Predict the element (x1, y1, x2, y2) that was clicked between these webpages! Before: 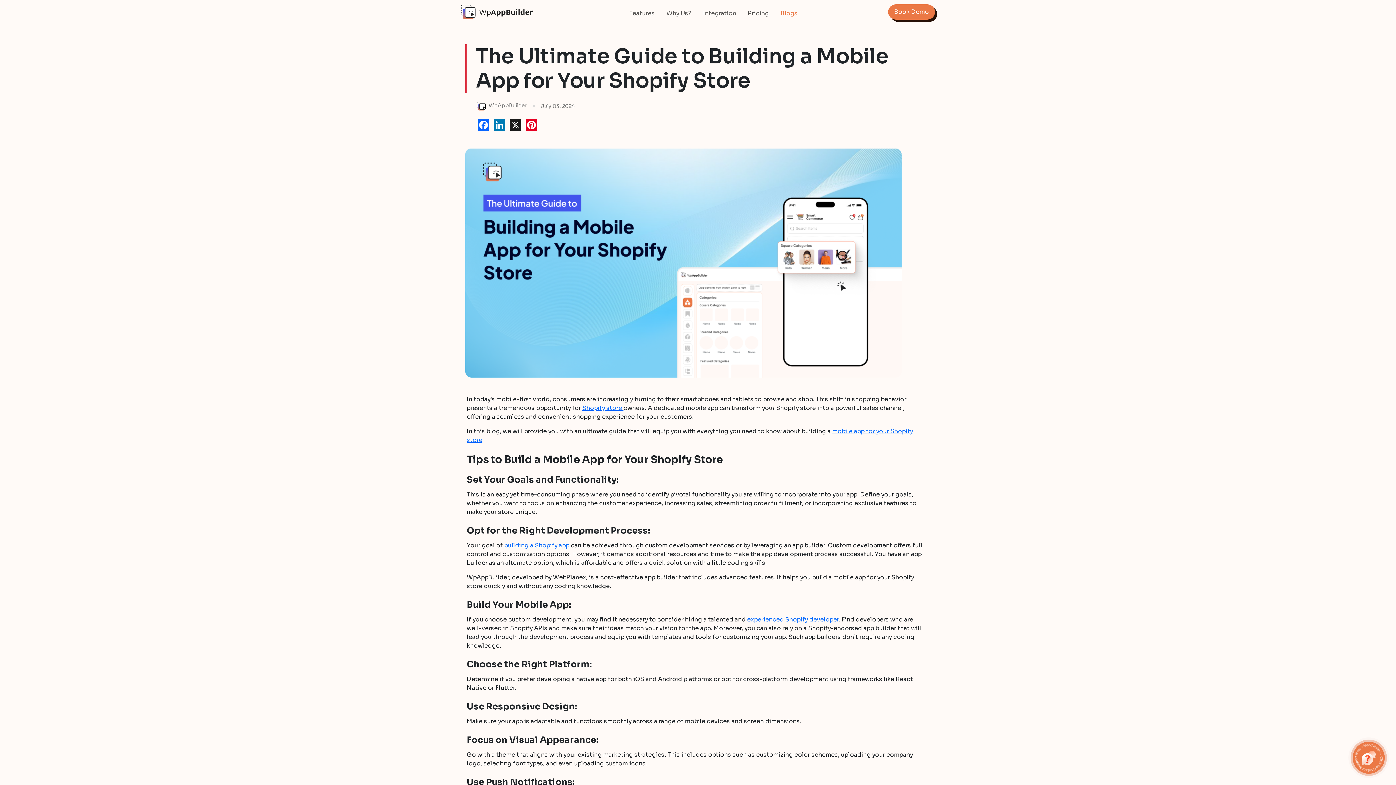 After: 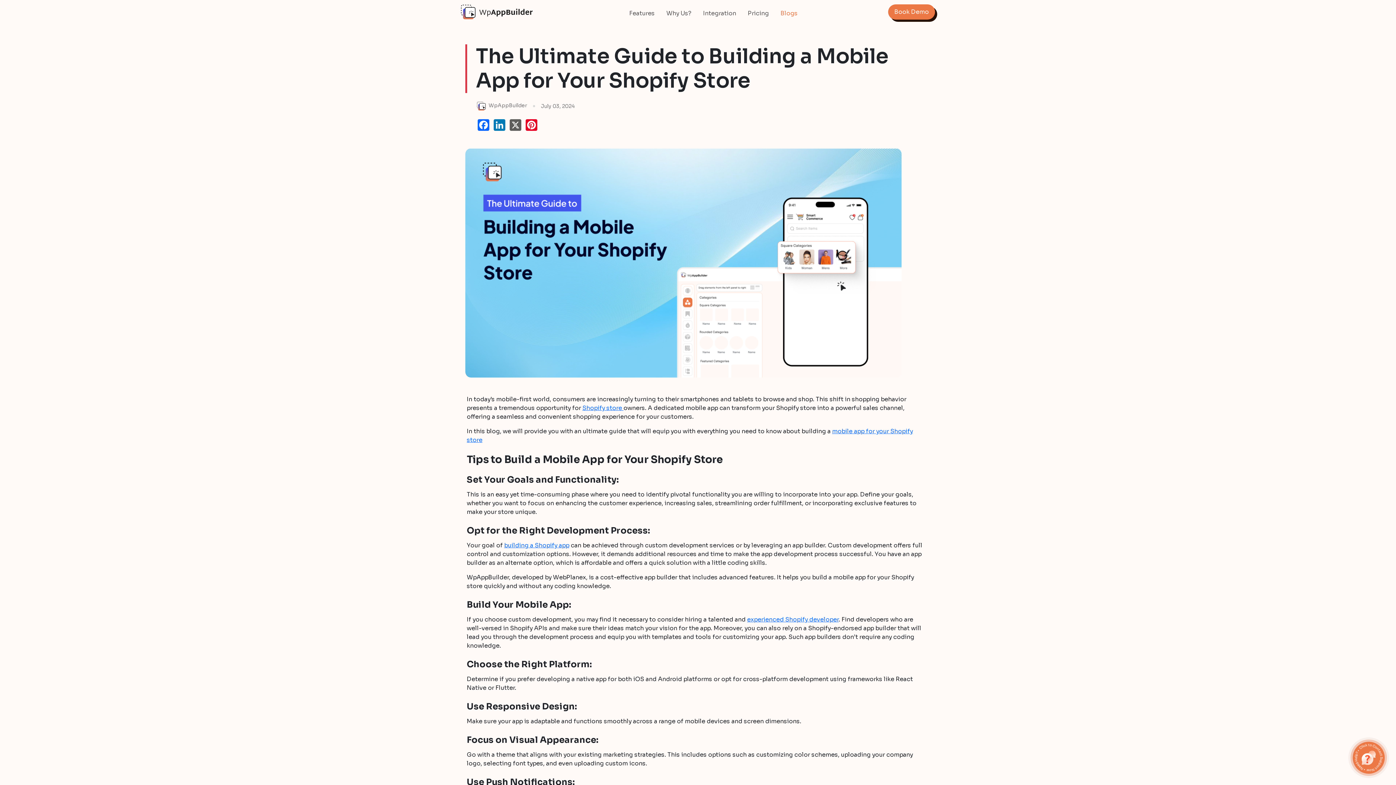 Action: label: X bbox: (509, 119, 522, 130)